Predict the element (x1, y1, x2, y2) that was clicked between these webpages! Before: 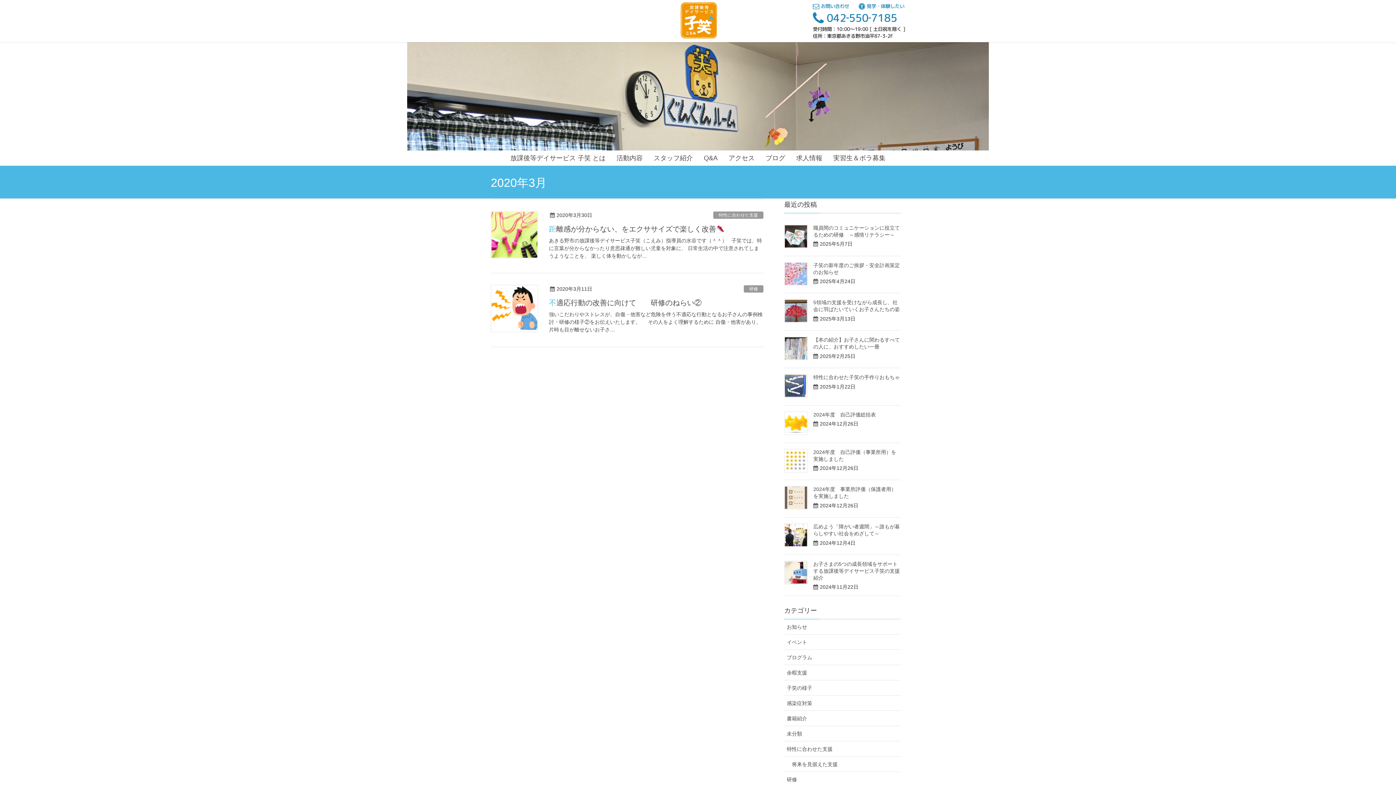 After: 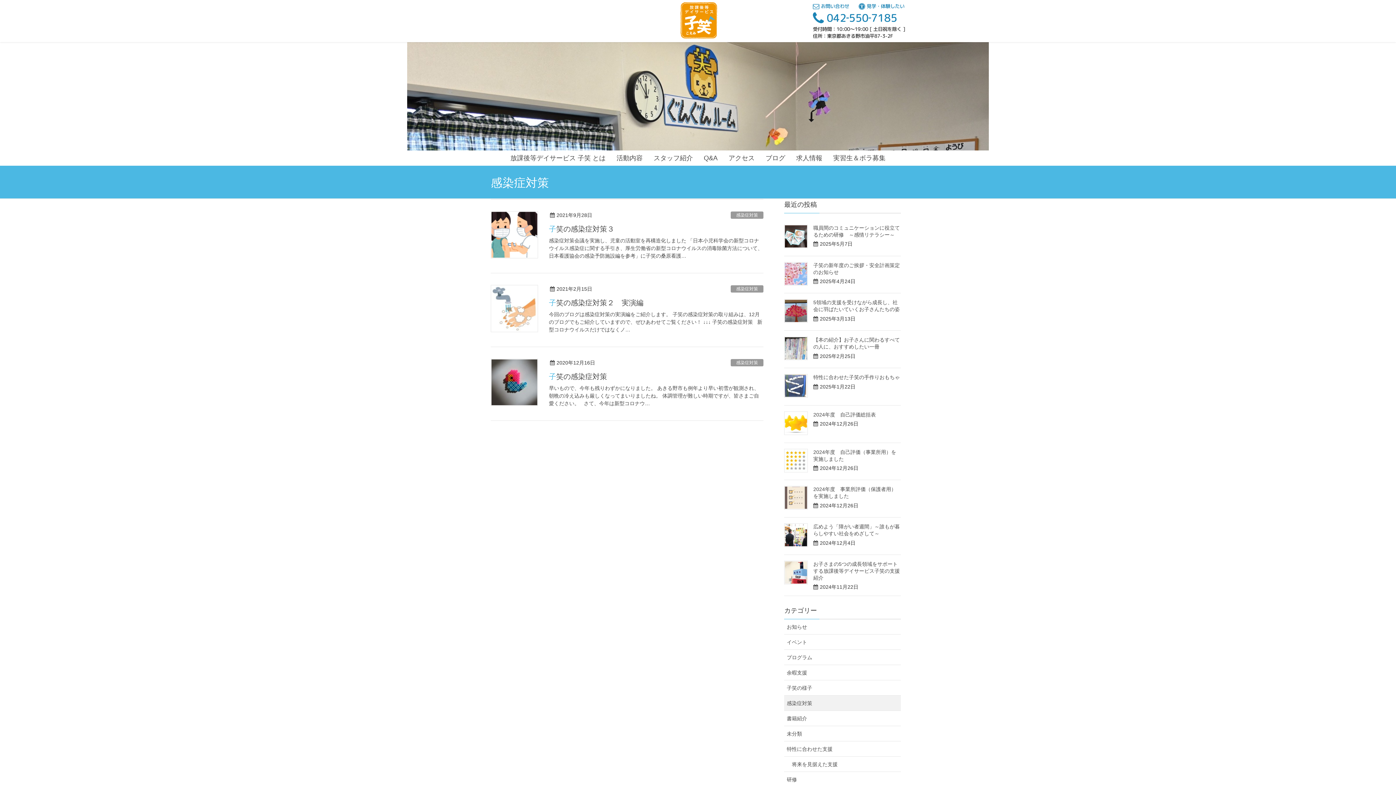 Action: bbox: (784, 695, 901, 711) label: 感染症対策